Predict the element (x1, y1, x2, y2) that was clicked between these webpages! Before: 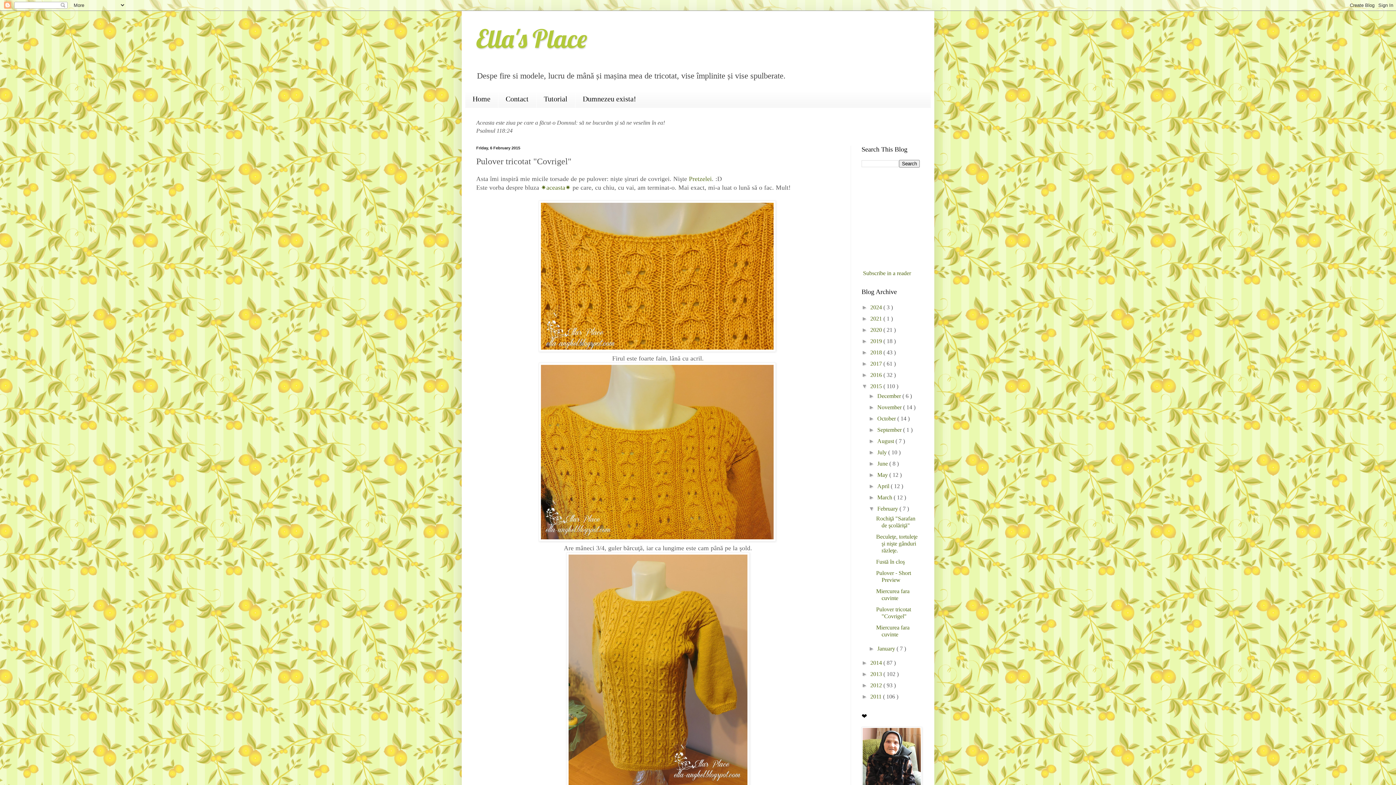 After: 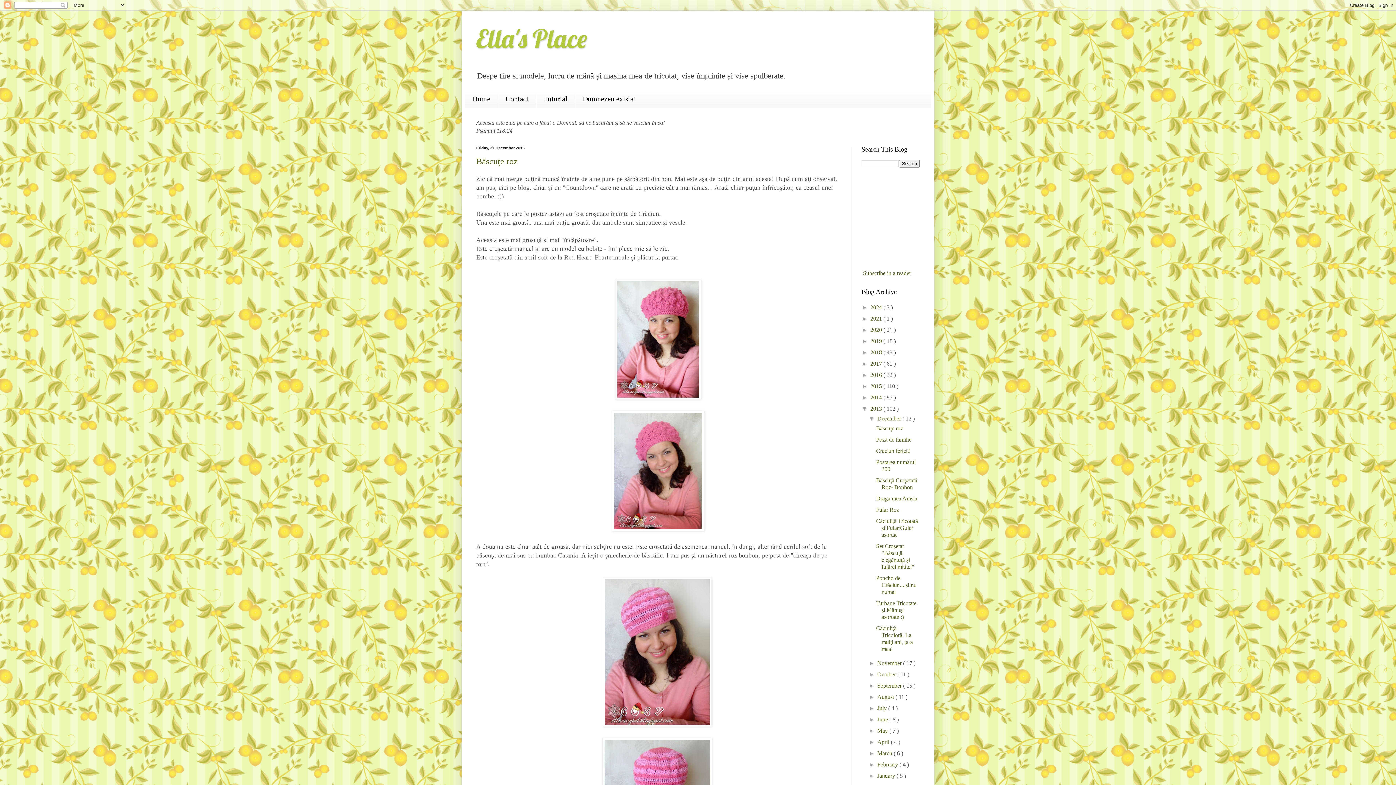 Action: label: 2013  bbox: (870, 671, 883, 677)